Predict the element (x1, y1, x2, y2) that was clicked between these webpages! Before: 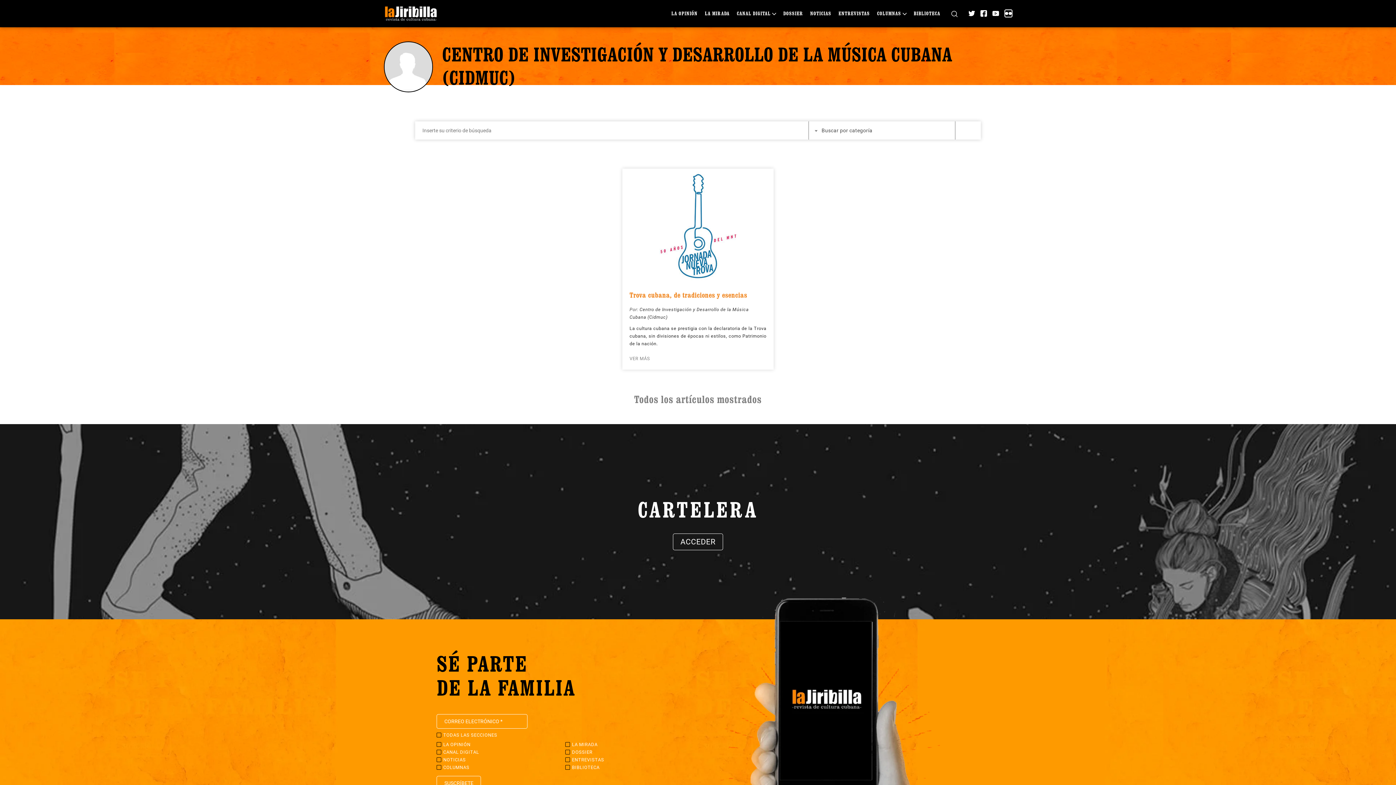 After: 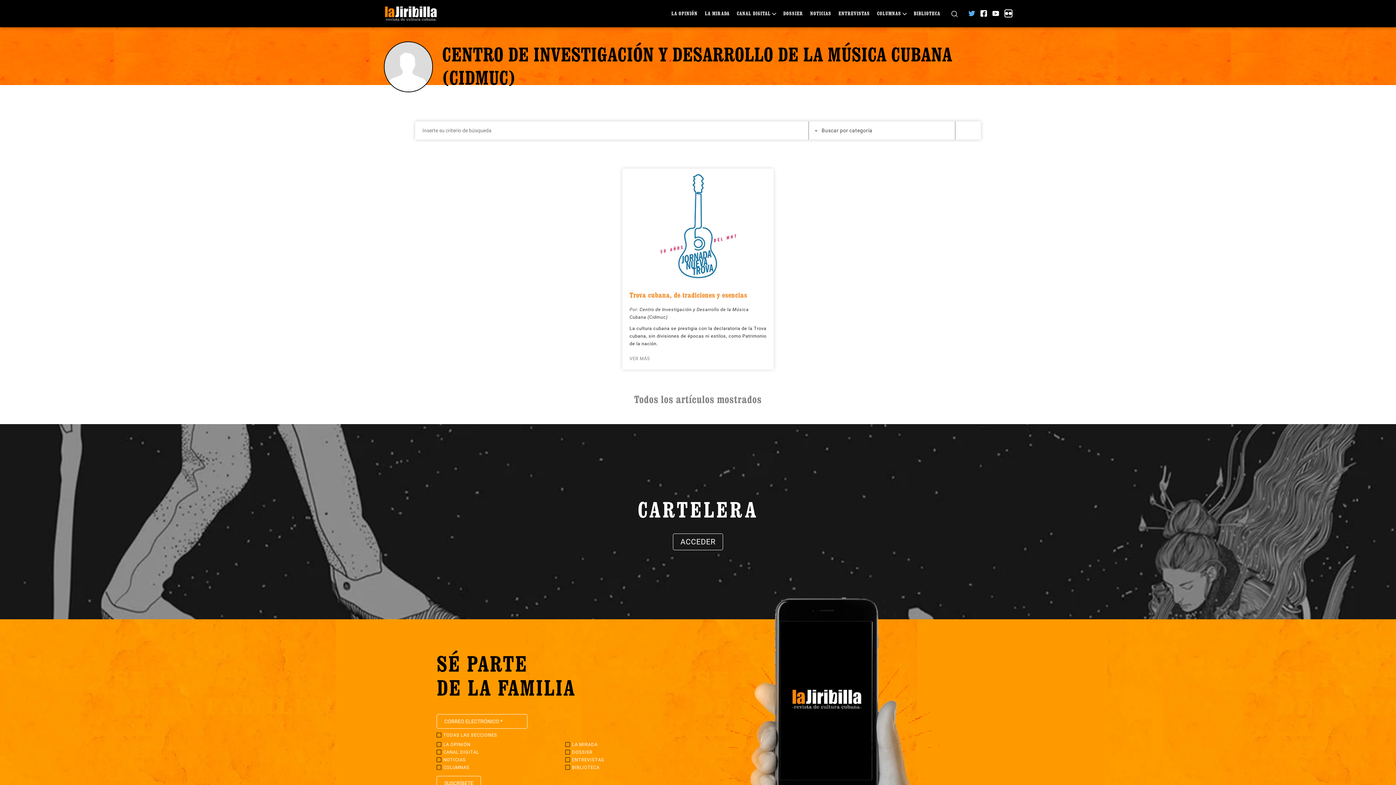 Action: bbox: (968, 10, 975, 16)